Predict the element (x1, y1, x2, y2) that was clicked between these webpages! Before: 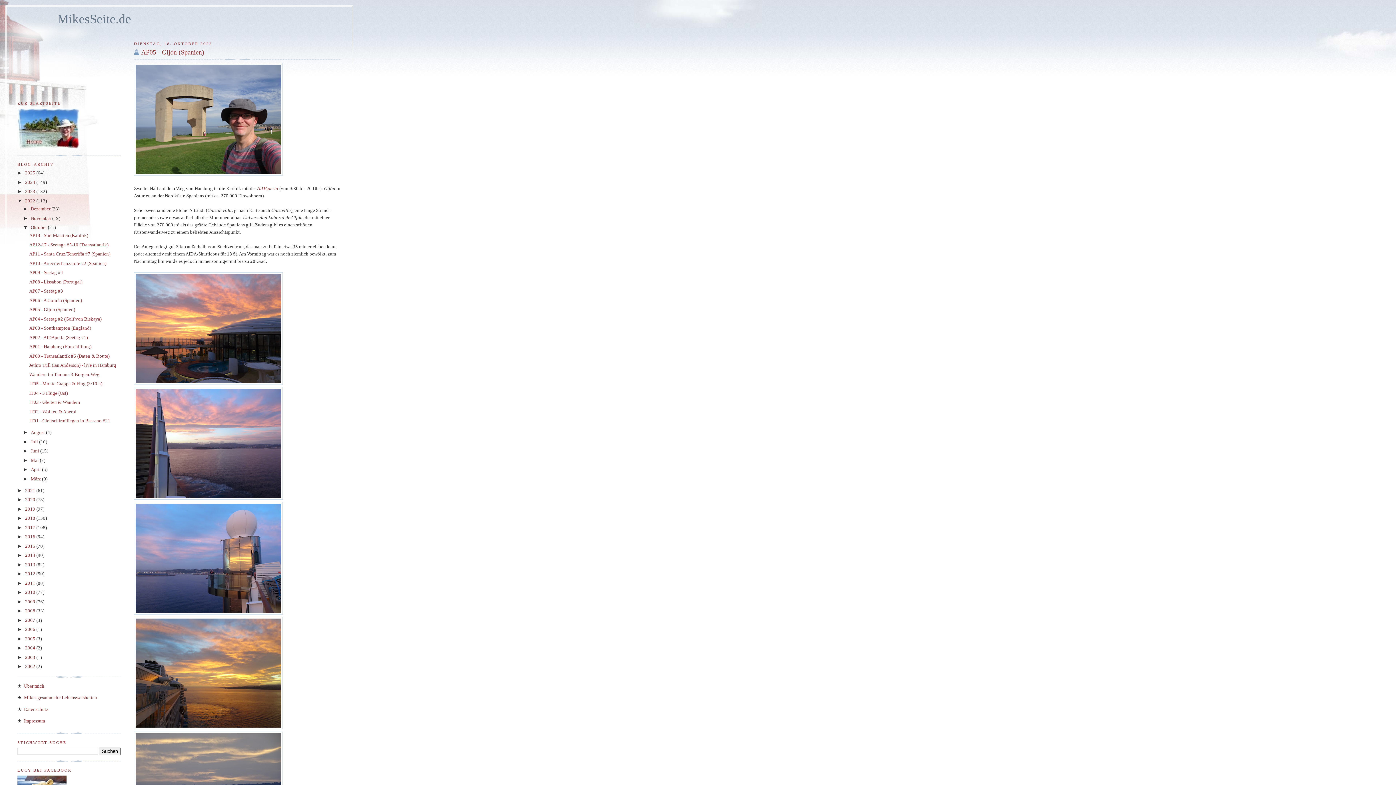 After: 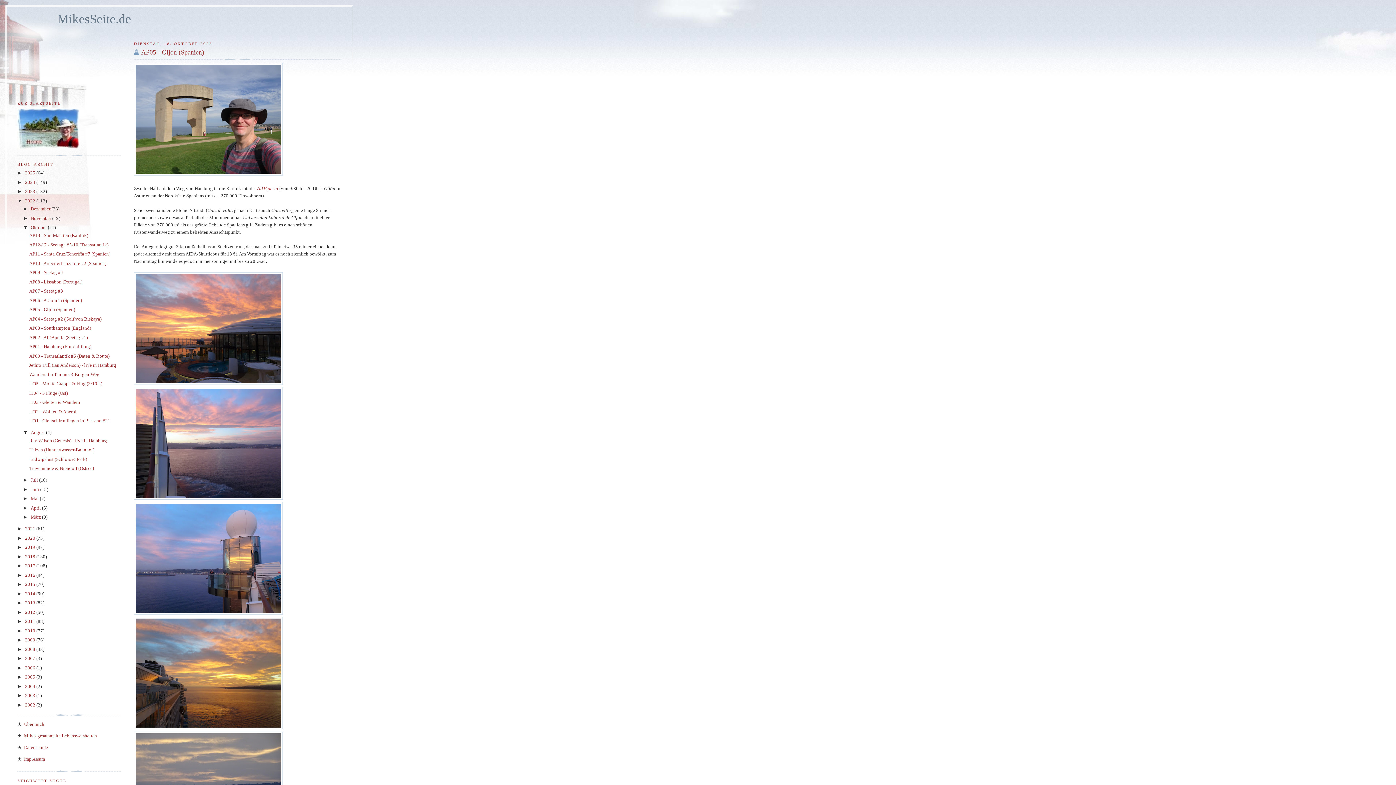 Action: bbox: (23, 429, 30, 435) label: ►  